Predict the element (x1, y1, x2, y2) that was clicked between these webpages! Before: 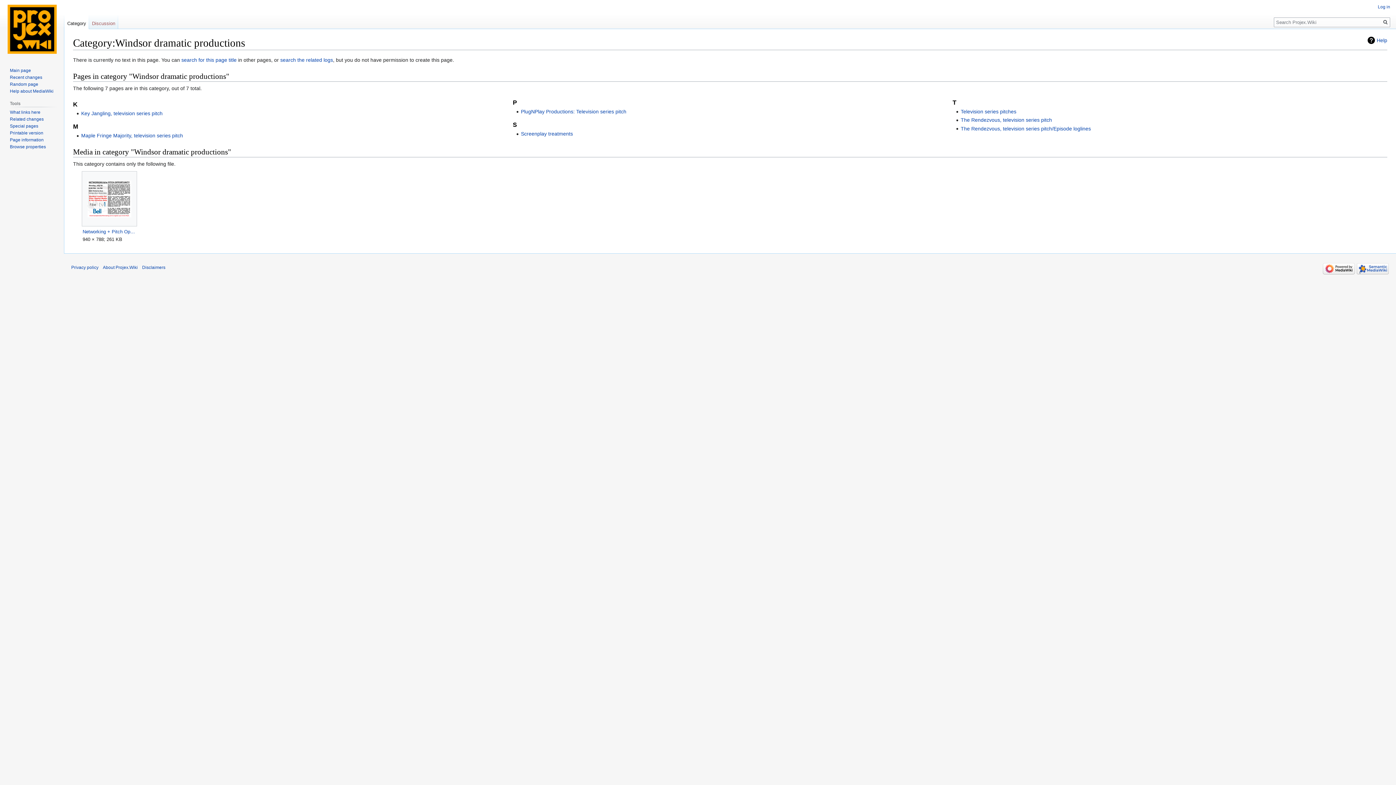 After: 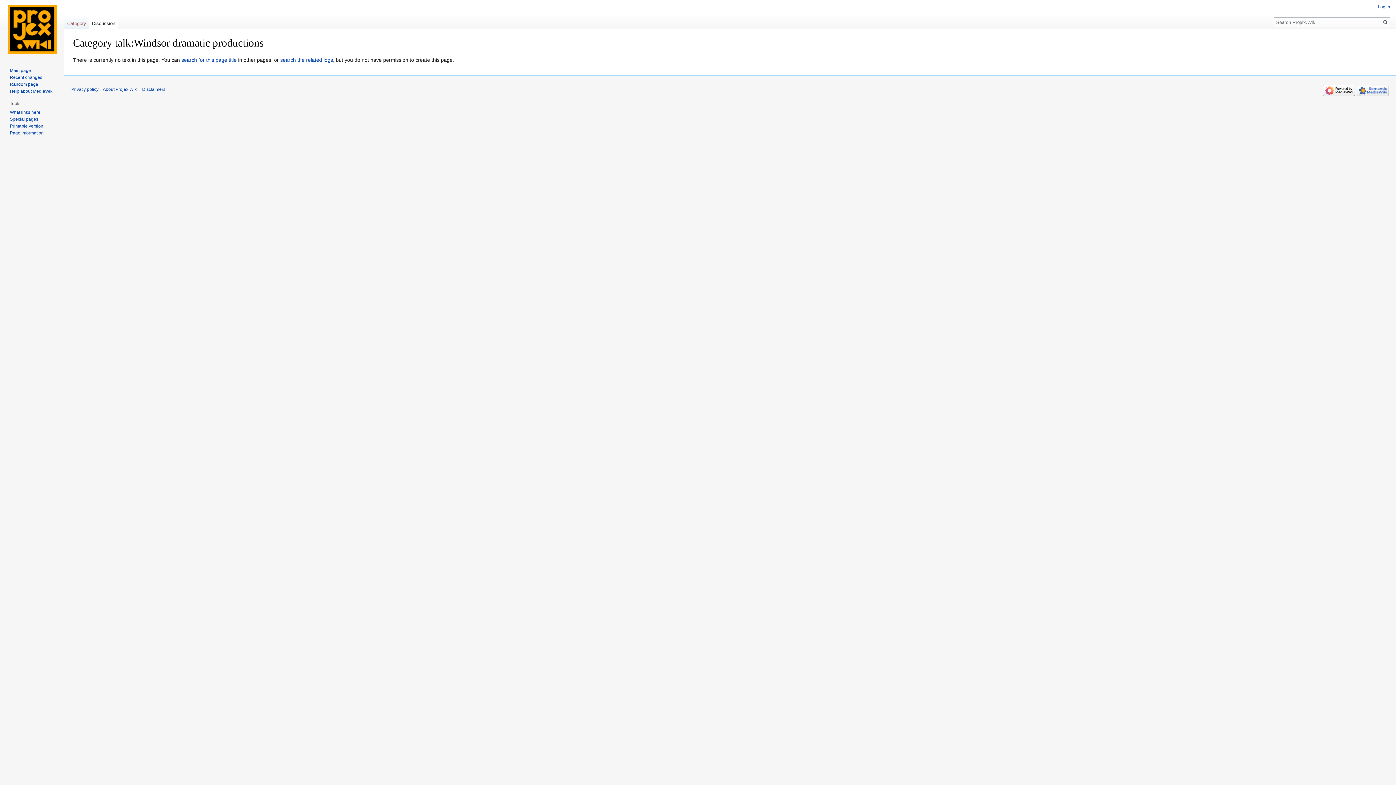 Action: label: Discussion bbox: (89, 14, 118, 29)